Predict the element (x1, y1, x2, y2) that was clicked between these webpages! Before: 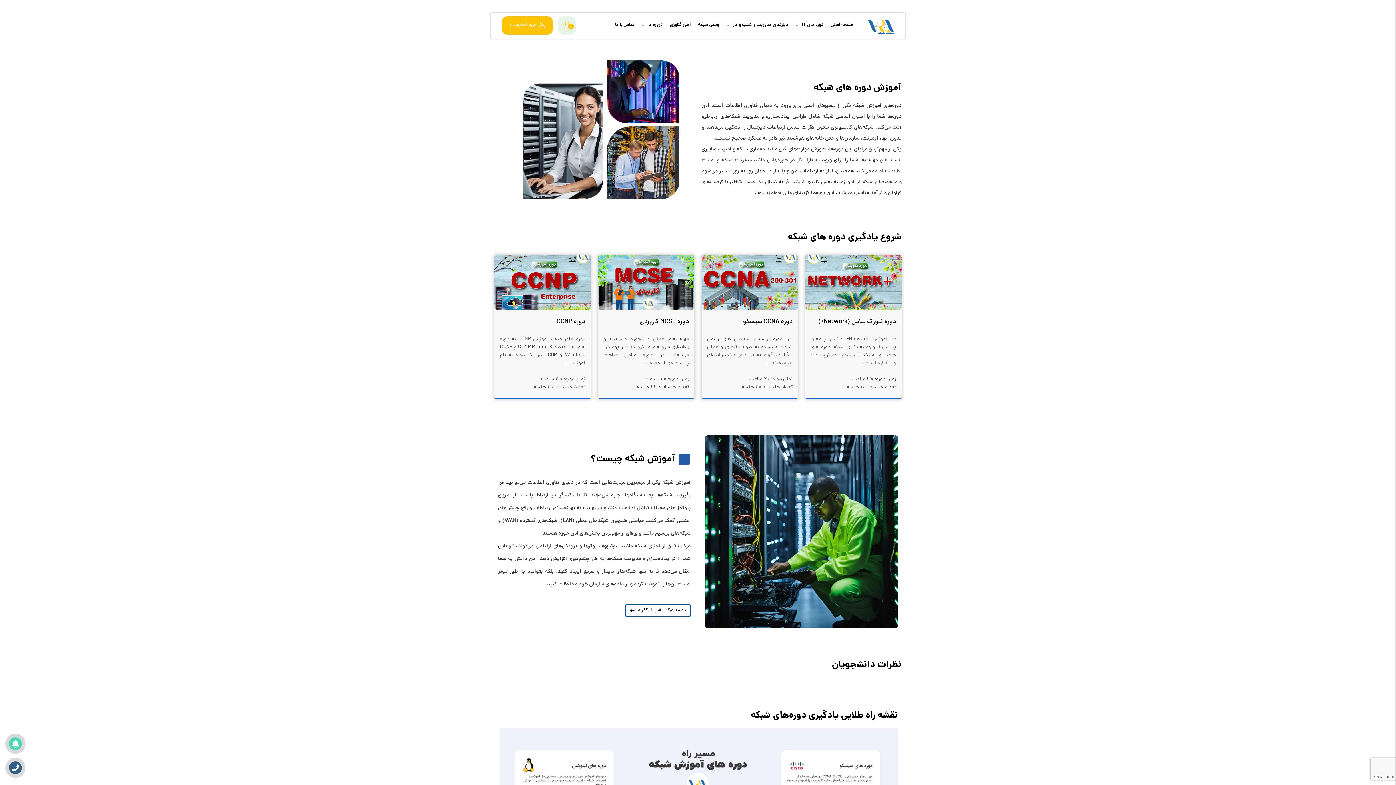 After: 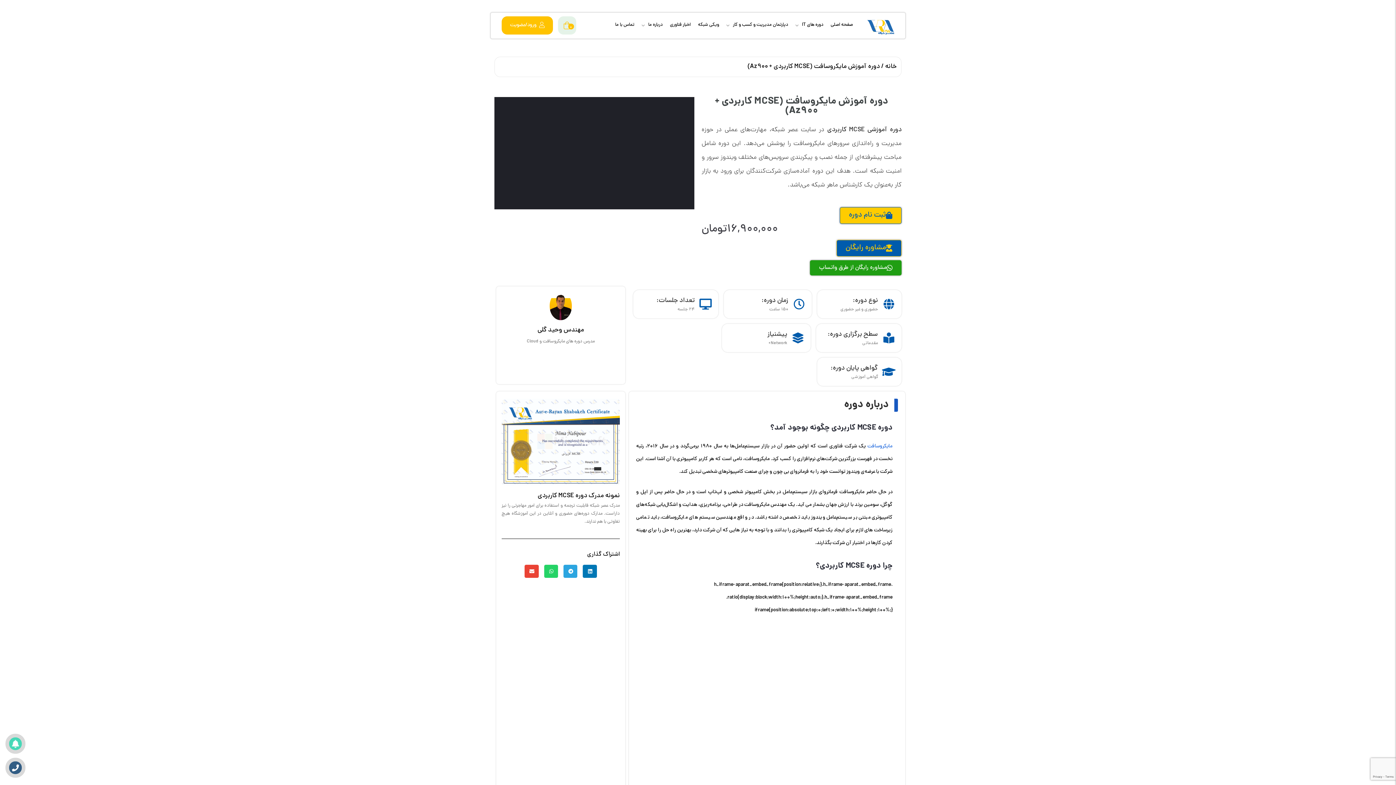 Action: bbox: (639, 317, 689, 326) label: دوره MCSE کاربردی